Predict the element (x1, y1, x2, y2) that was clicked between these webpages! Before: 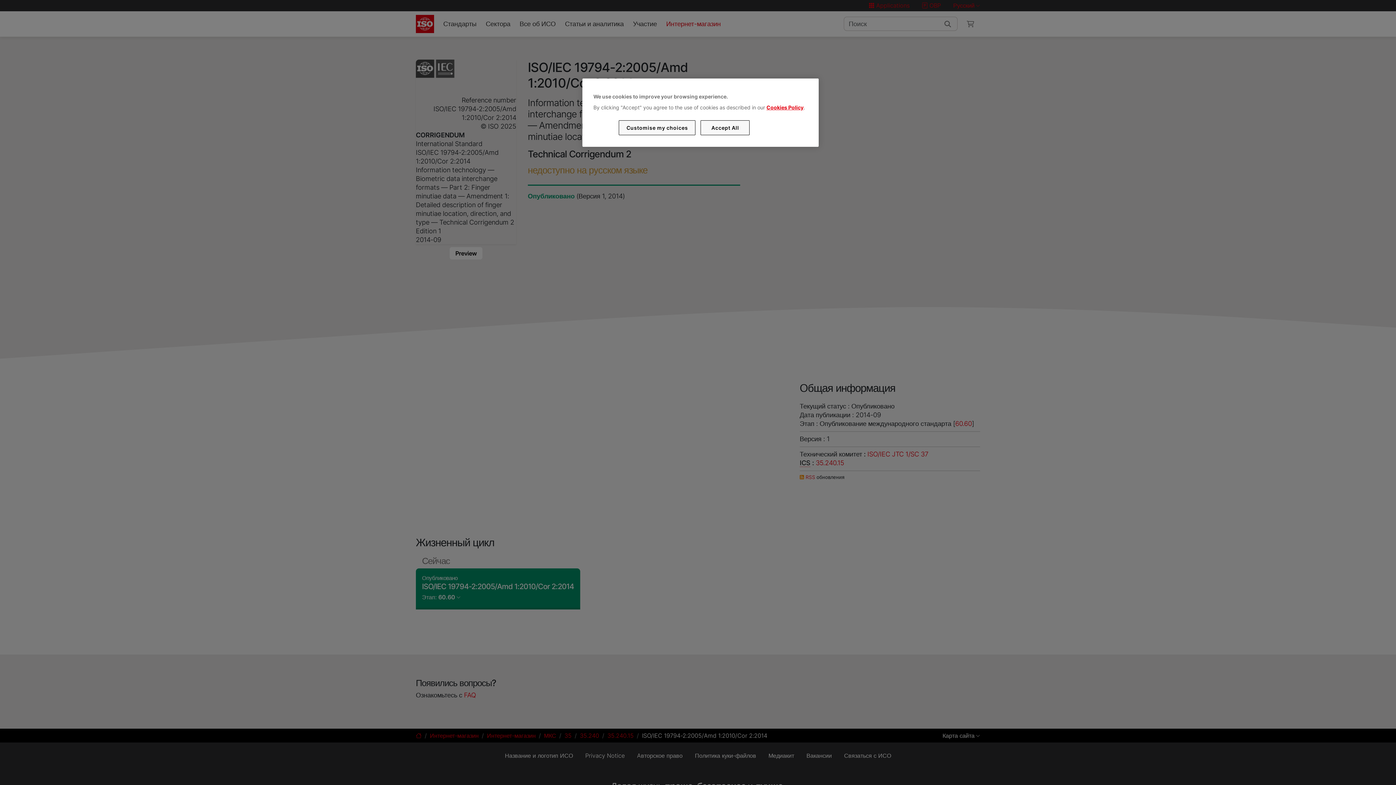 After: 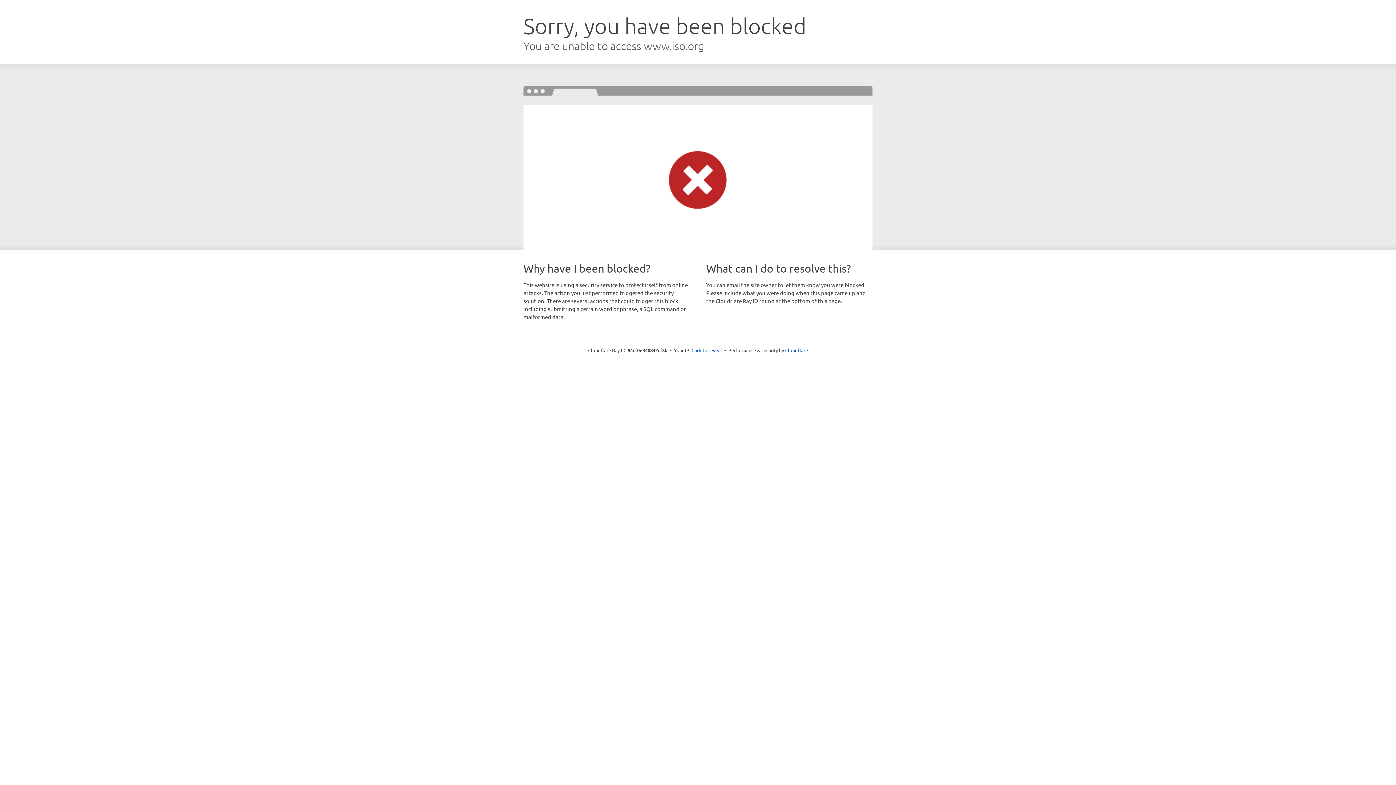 Action: label: Cookies Policy bbox: (766, 104, 803, 110)